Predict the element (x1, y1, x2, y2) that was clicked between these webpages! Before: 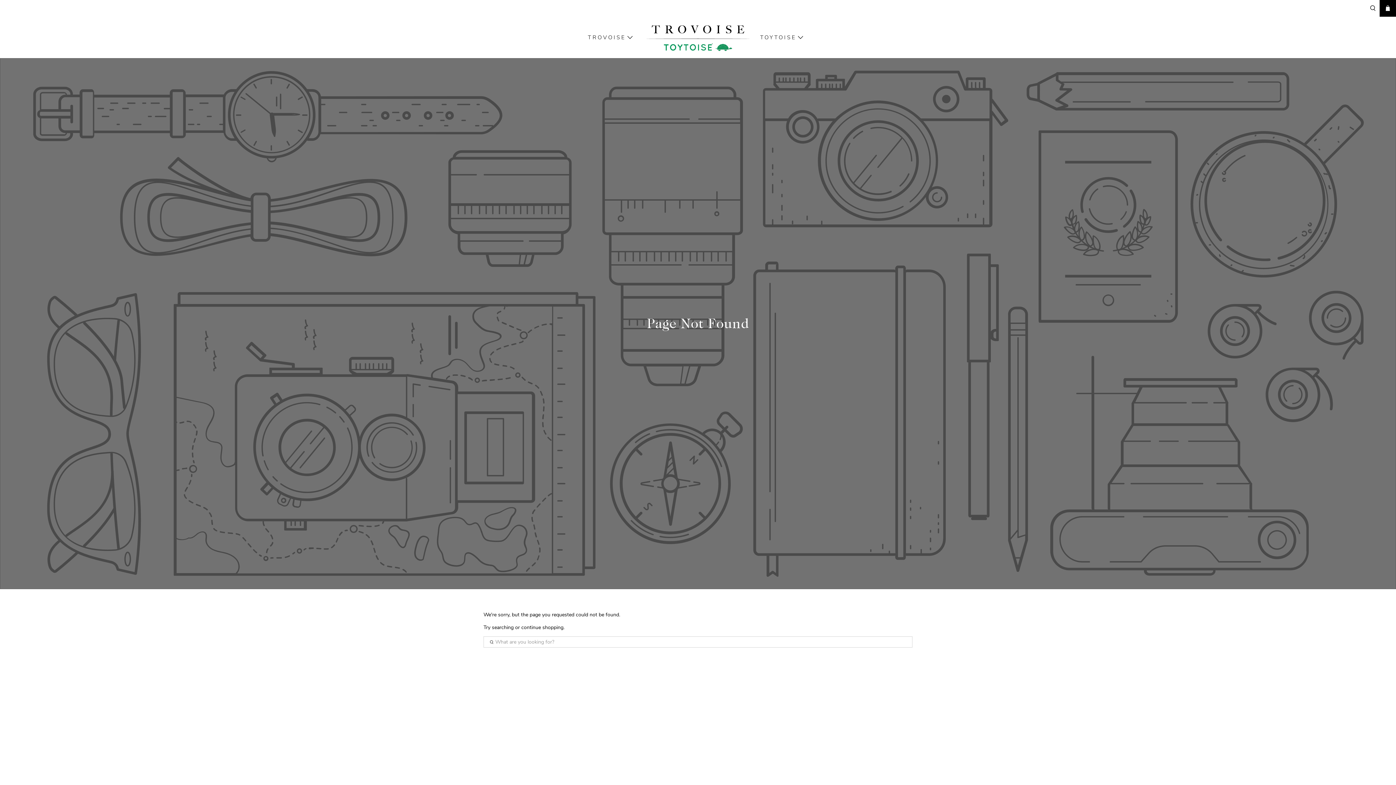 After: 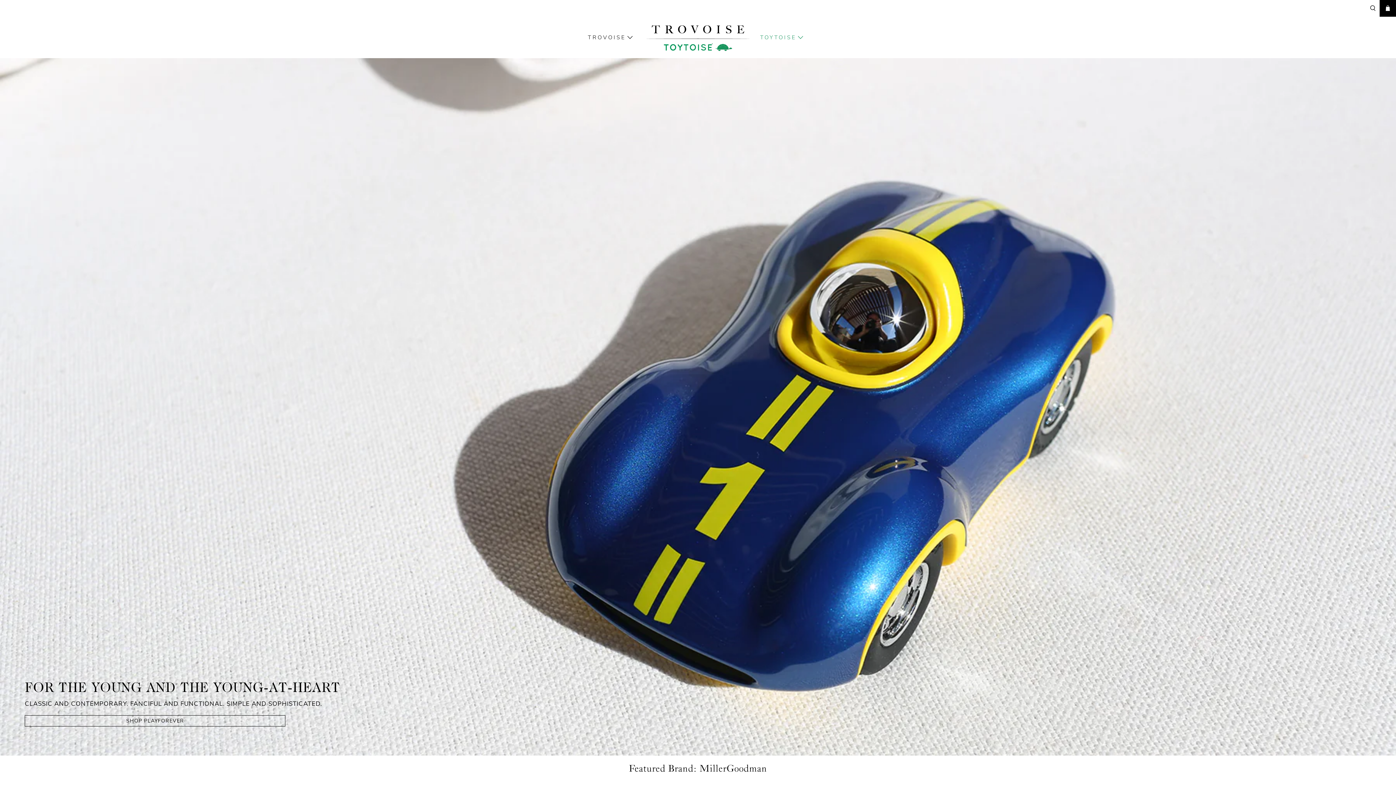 Action: label: TOYTOISE bbox: (756, 28, 810, 46)